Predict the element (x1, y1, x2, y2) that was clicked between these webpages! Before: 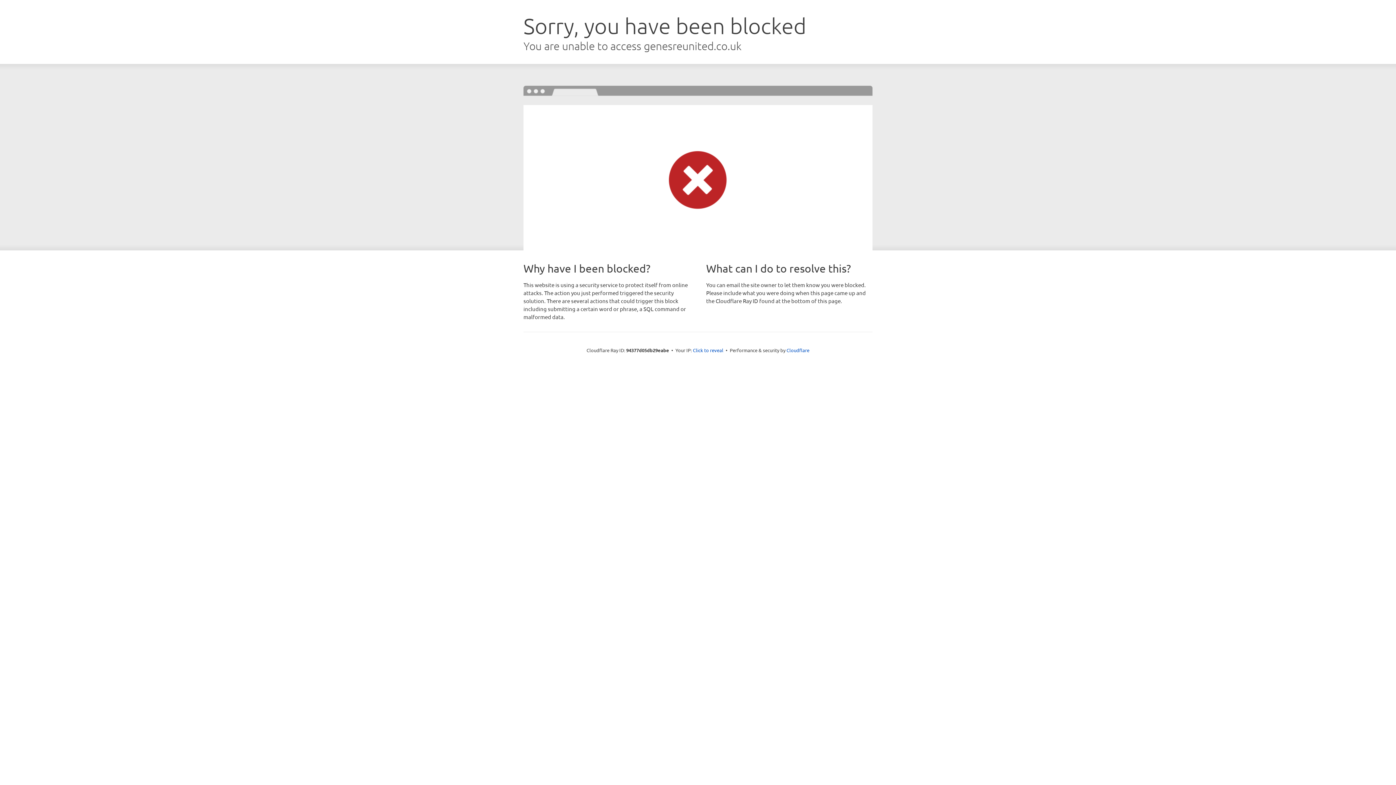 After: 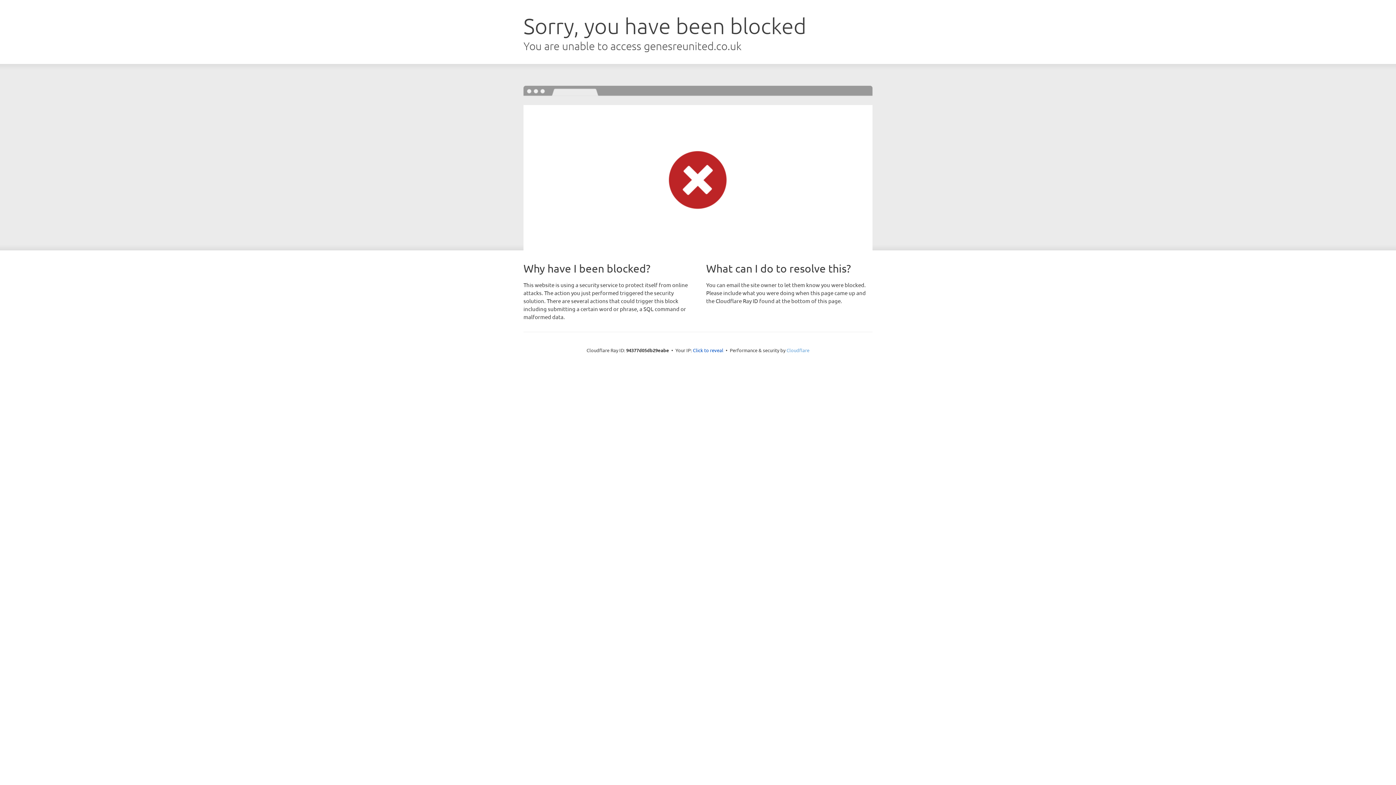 Action: bbox: (786, 347, 809, 353) label: Cloudflare